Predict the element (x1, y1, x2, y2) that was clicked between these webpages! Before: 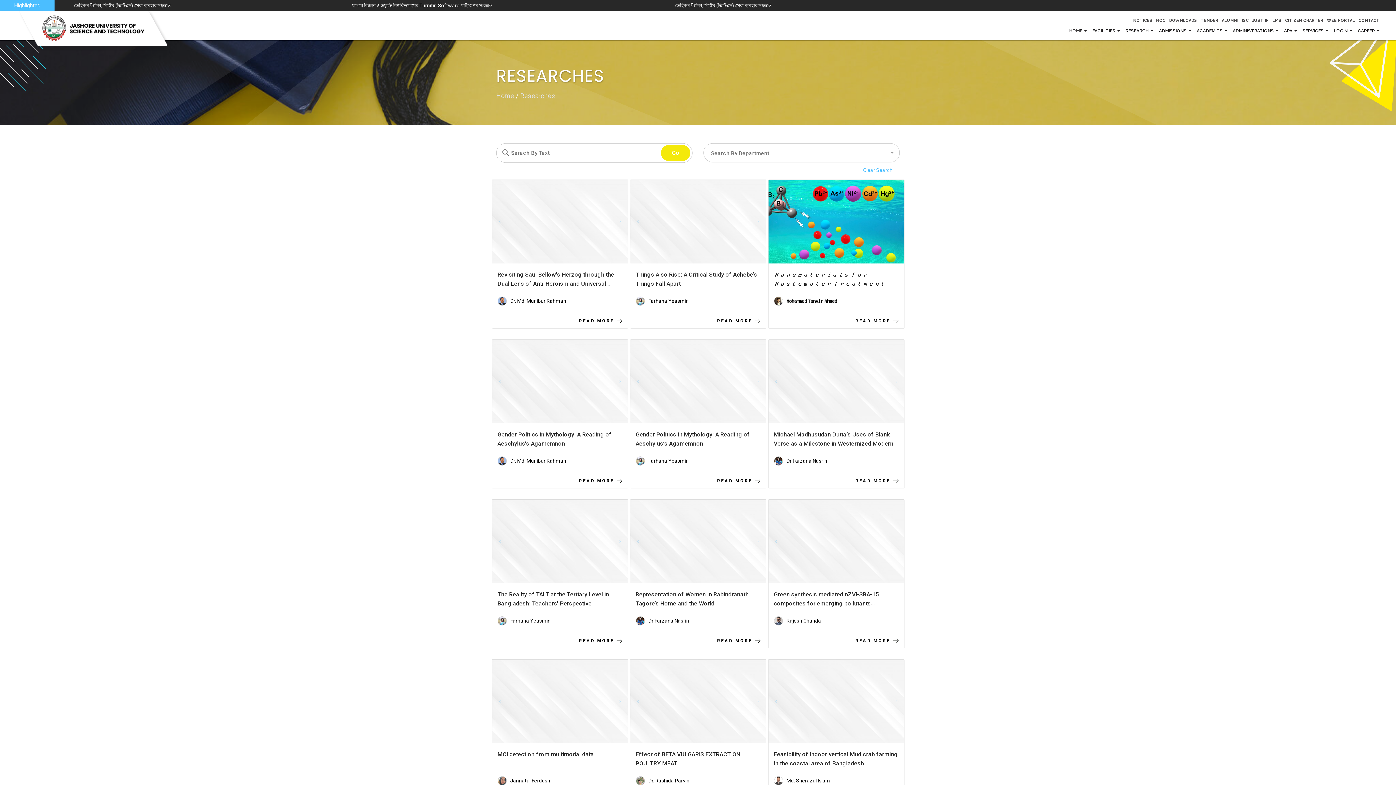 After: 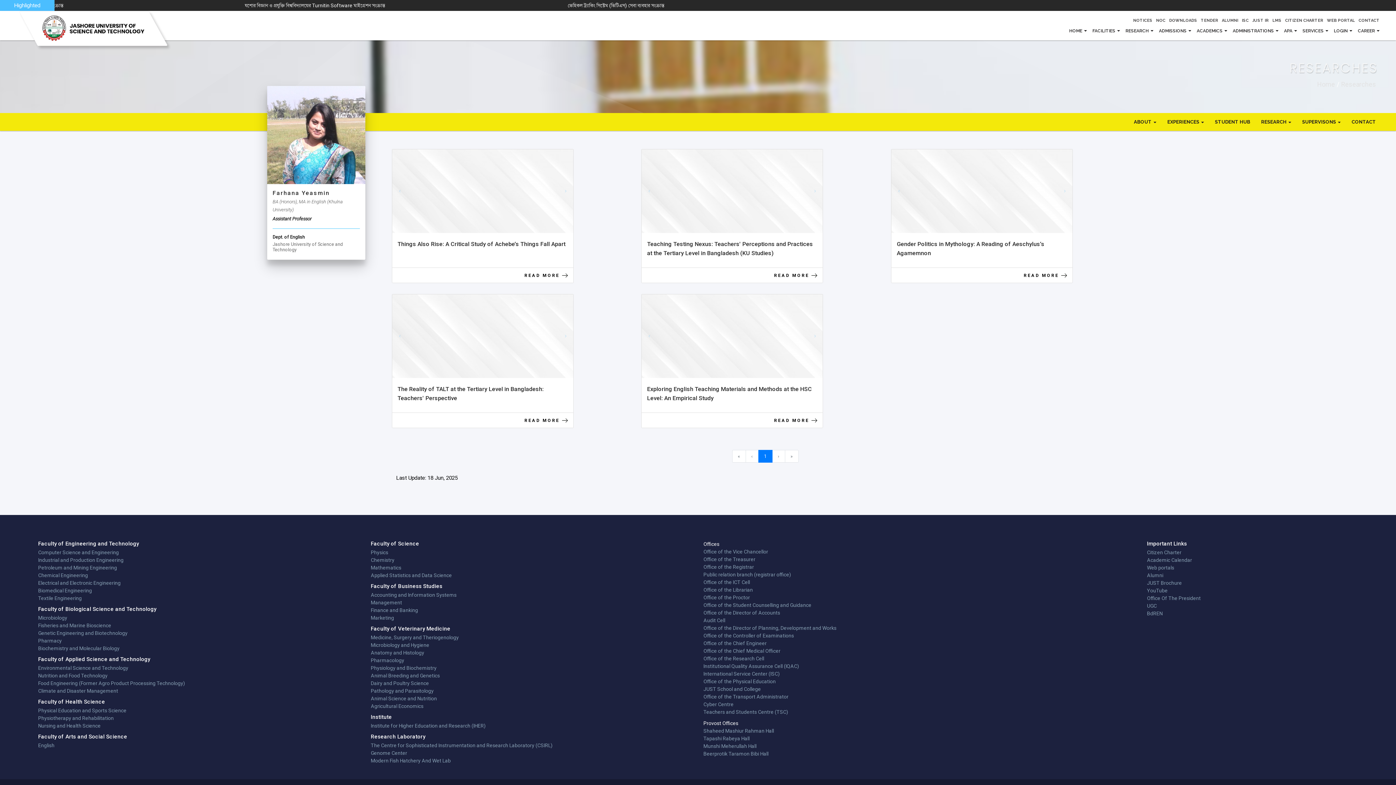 Action: bbox: (635, 293, 760, 308) label: Farhana Yeasmin